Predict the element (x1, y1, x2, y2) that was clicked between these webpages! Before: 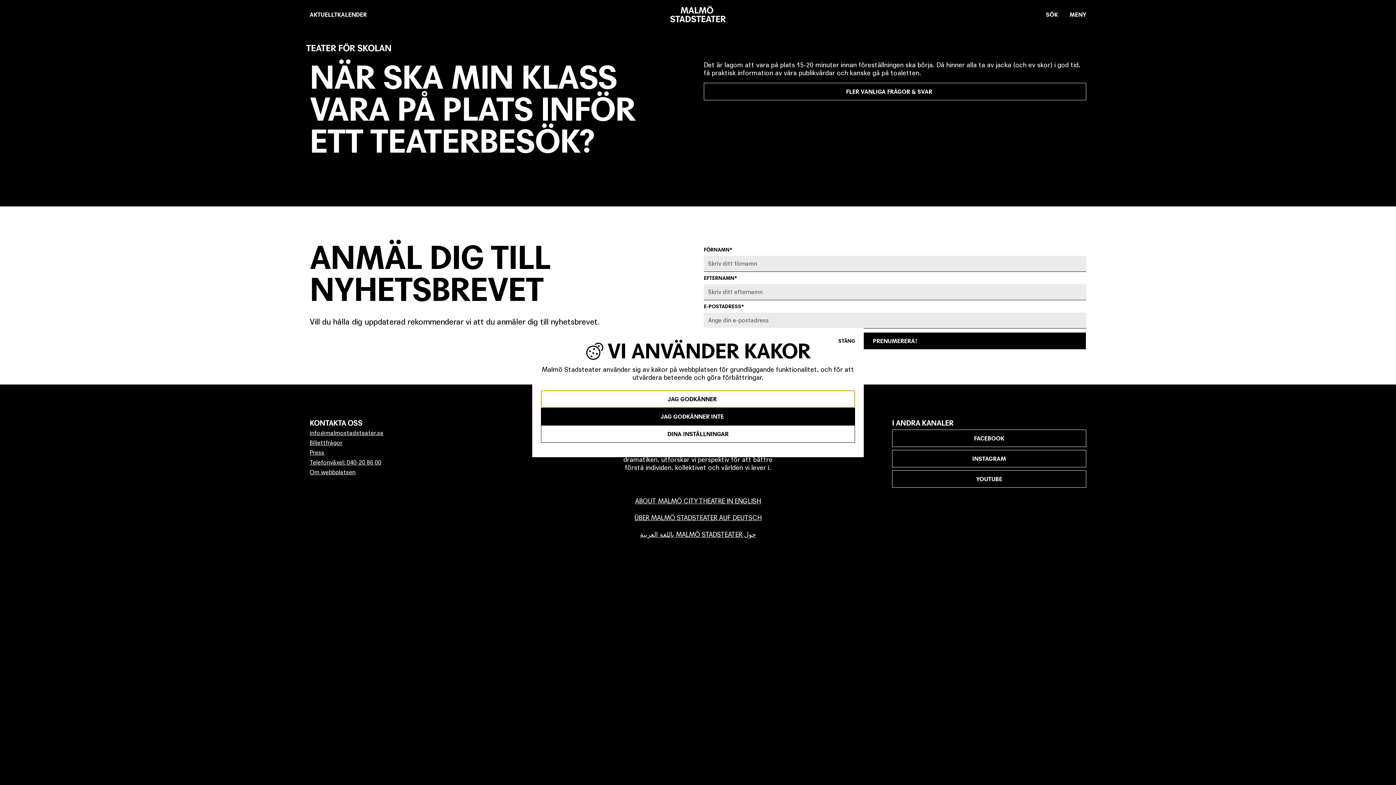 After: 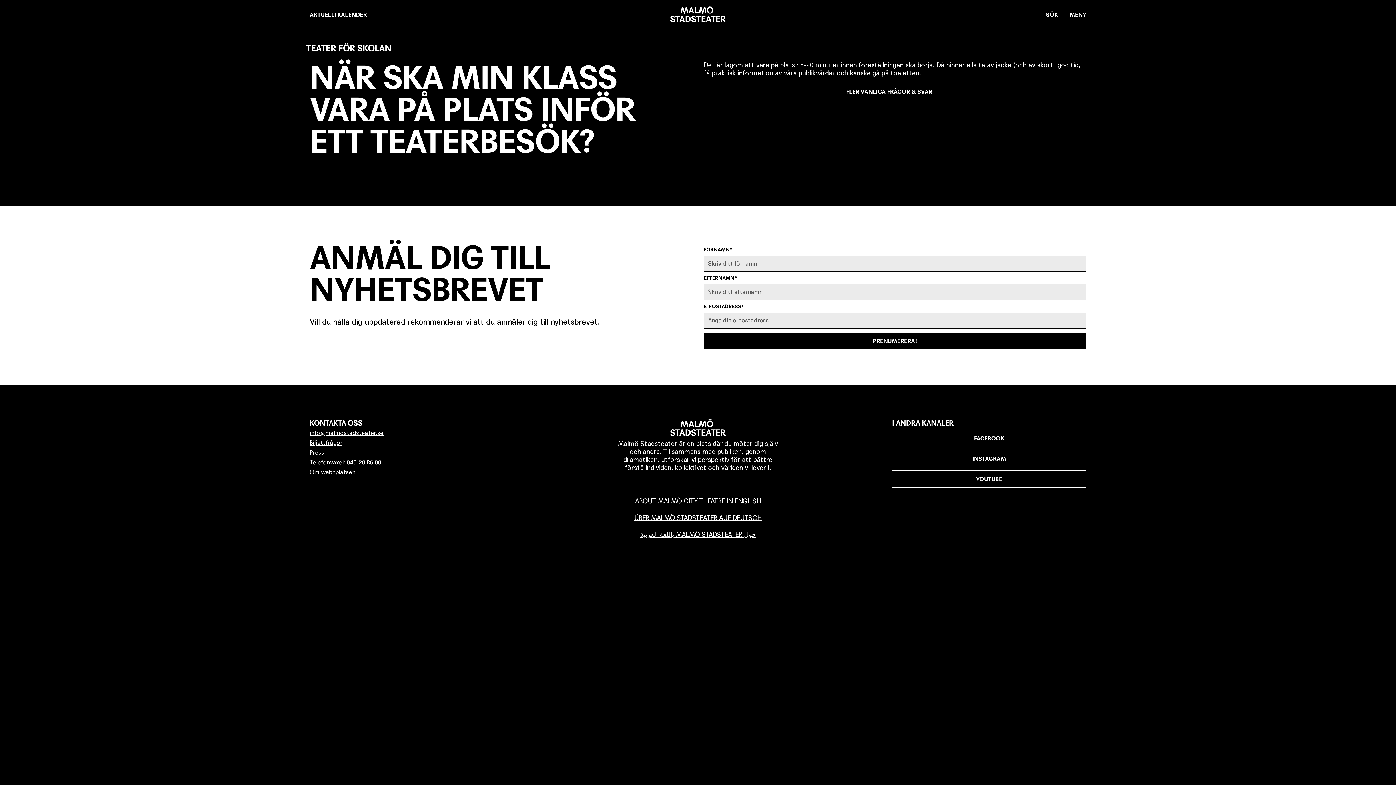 Action: label: JAG GODKÄNNER INTE bbox: (541, 408, 855, 425)